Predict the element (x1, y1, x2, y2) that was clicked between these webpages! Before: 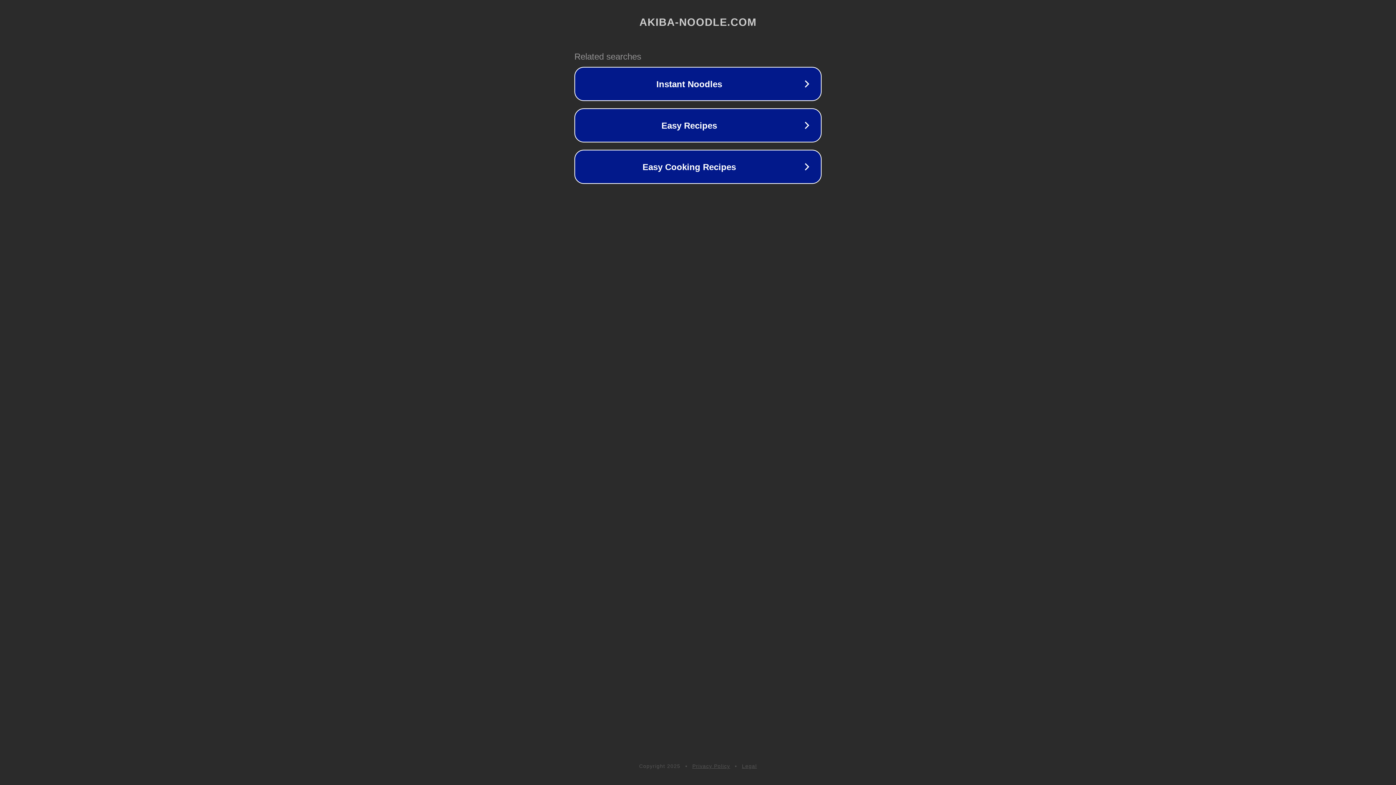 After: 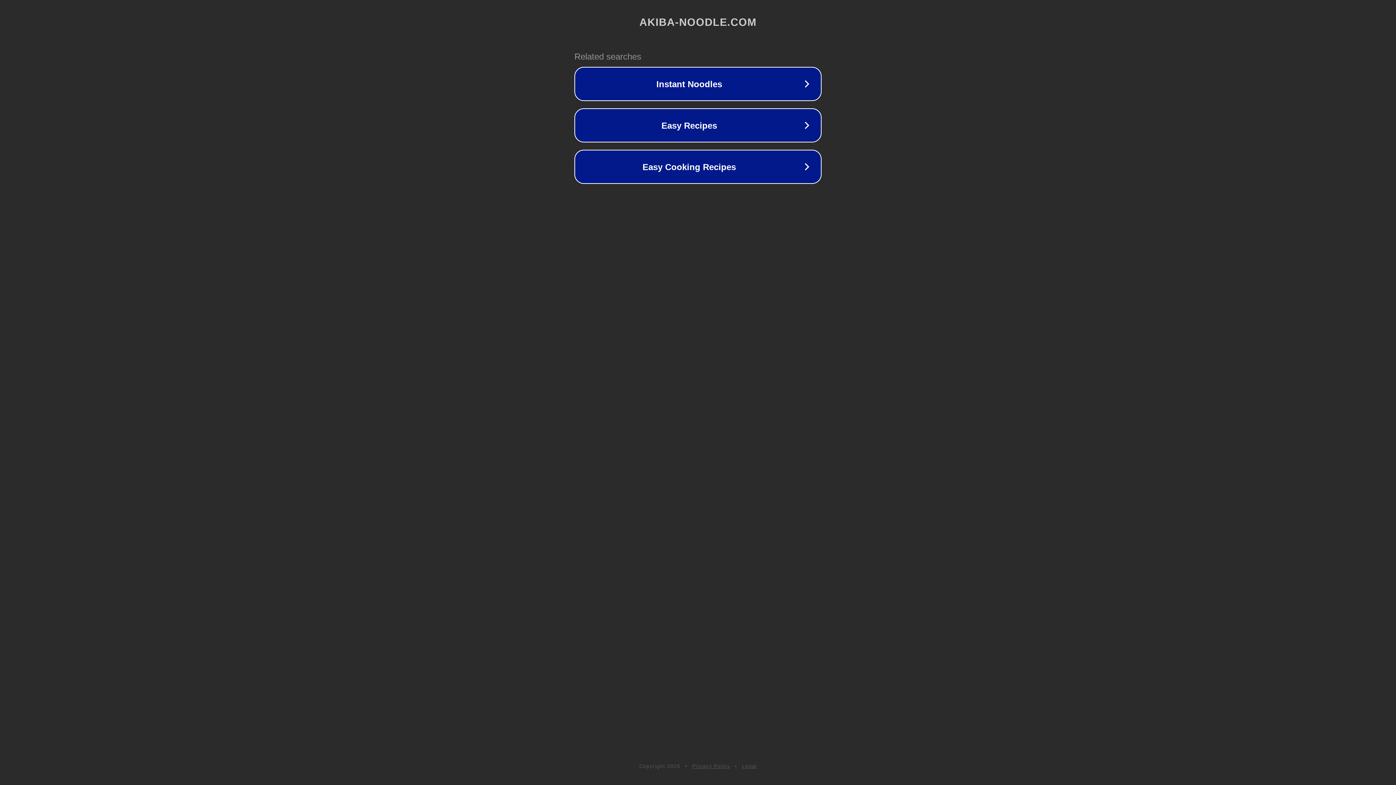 Action: label: Privacy Policy bbox: (692, 763, 730, 769)